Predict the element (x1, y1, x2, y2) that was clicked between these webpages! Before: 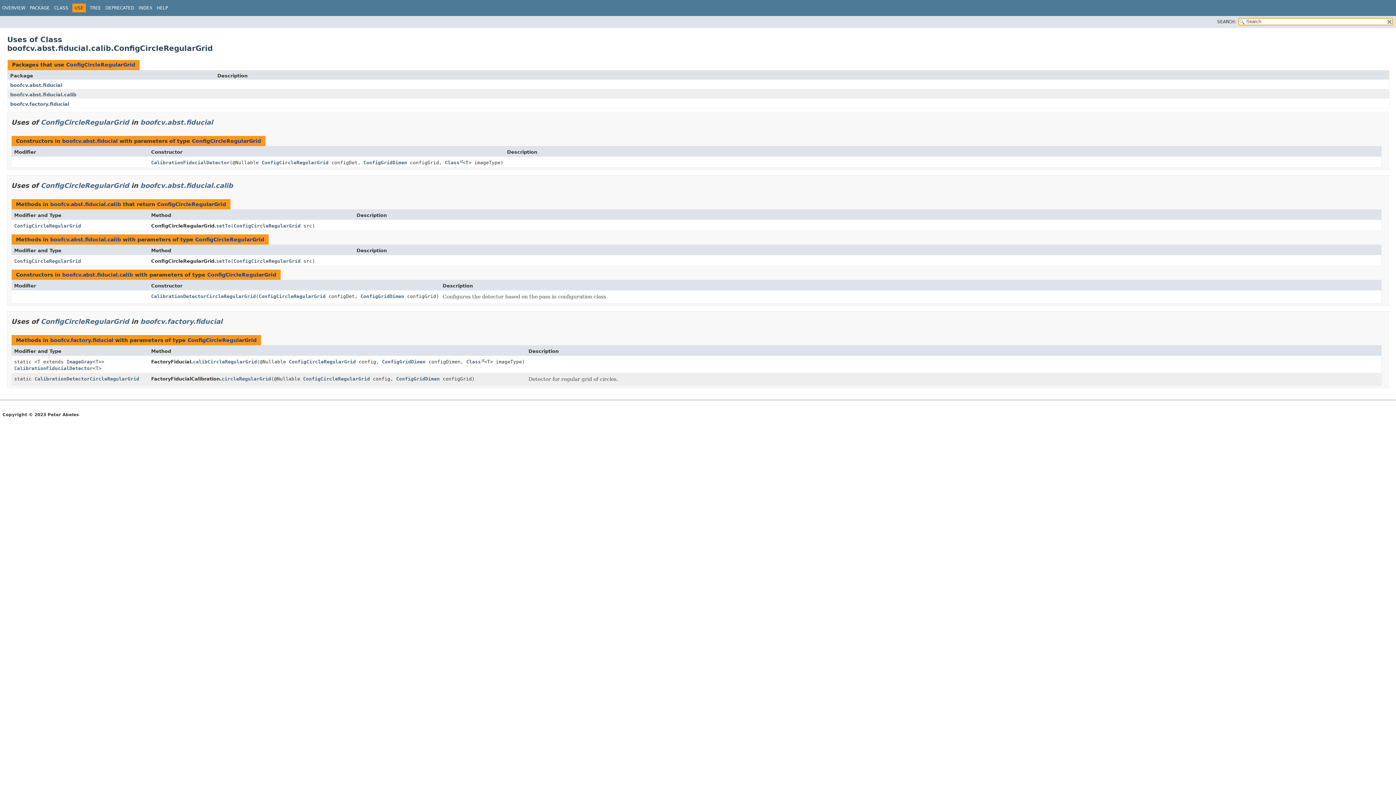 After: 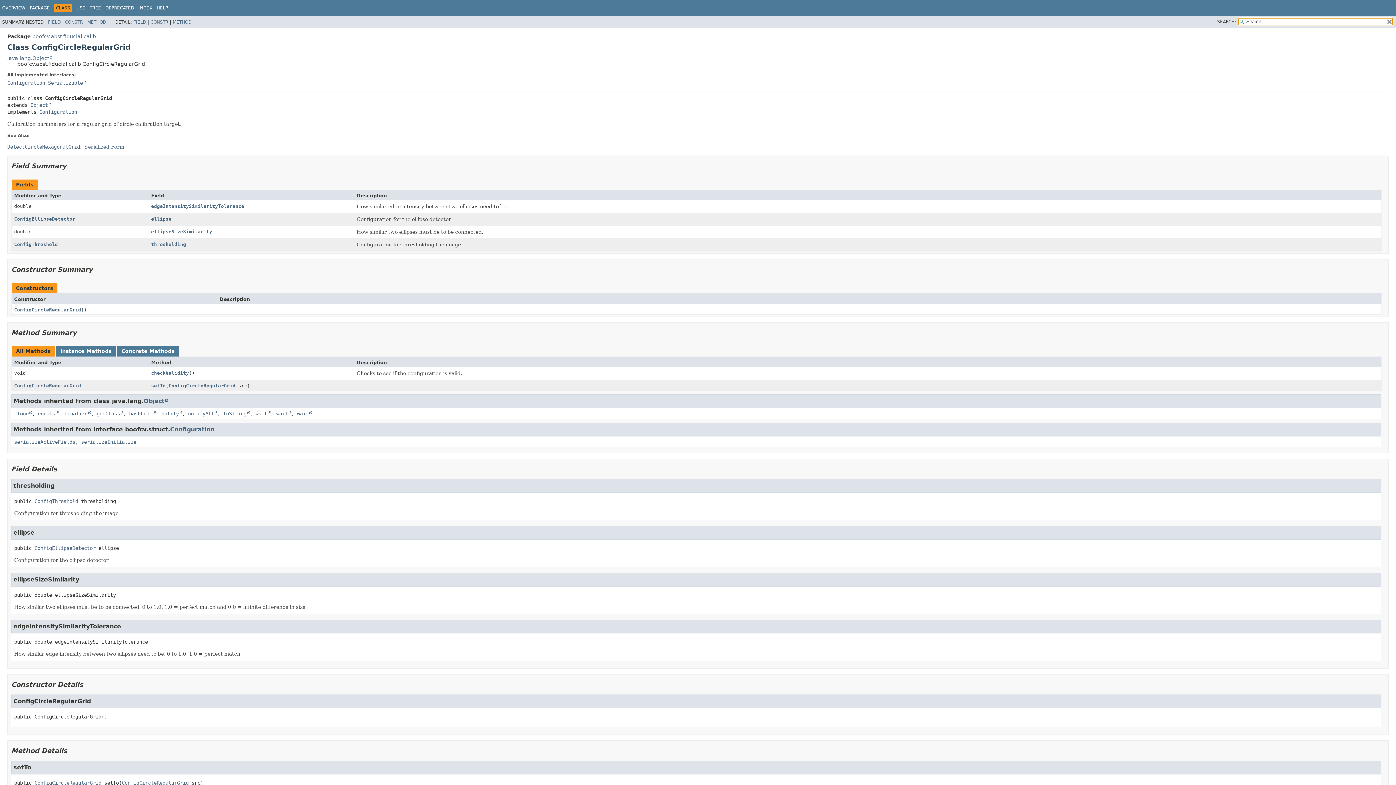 Action: label: ConfigCircleRegularGrid bbox: (303, 376, 370, 381)